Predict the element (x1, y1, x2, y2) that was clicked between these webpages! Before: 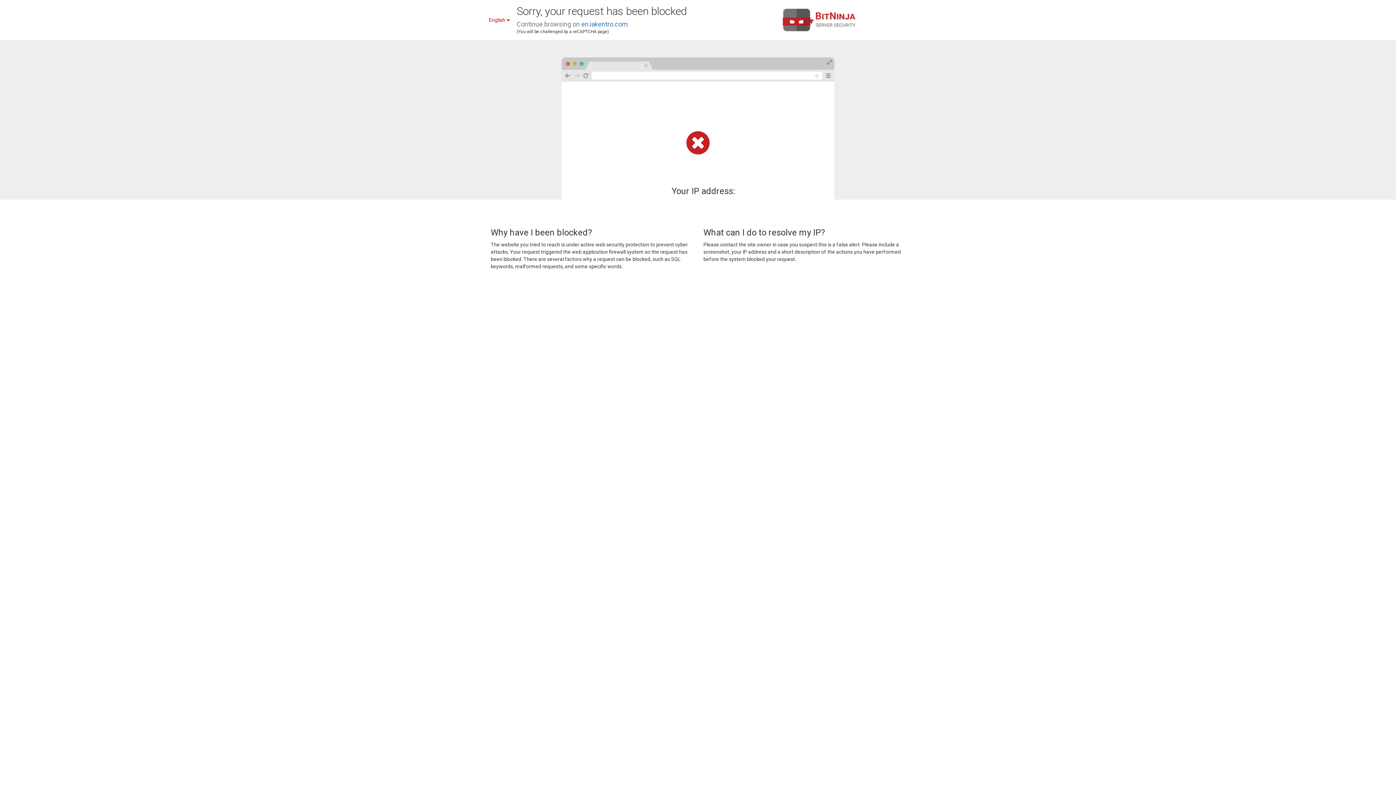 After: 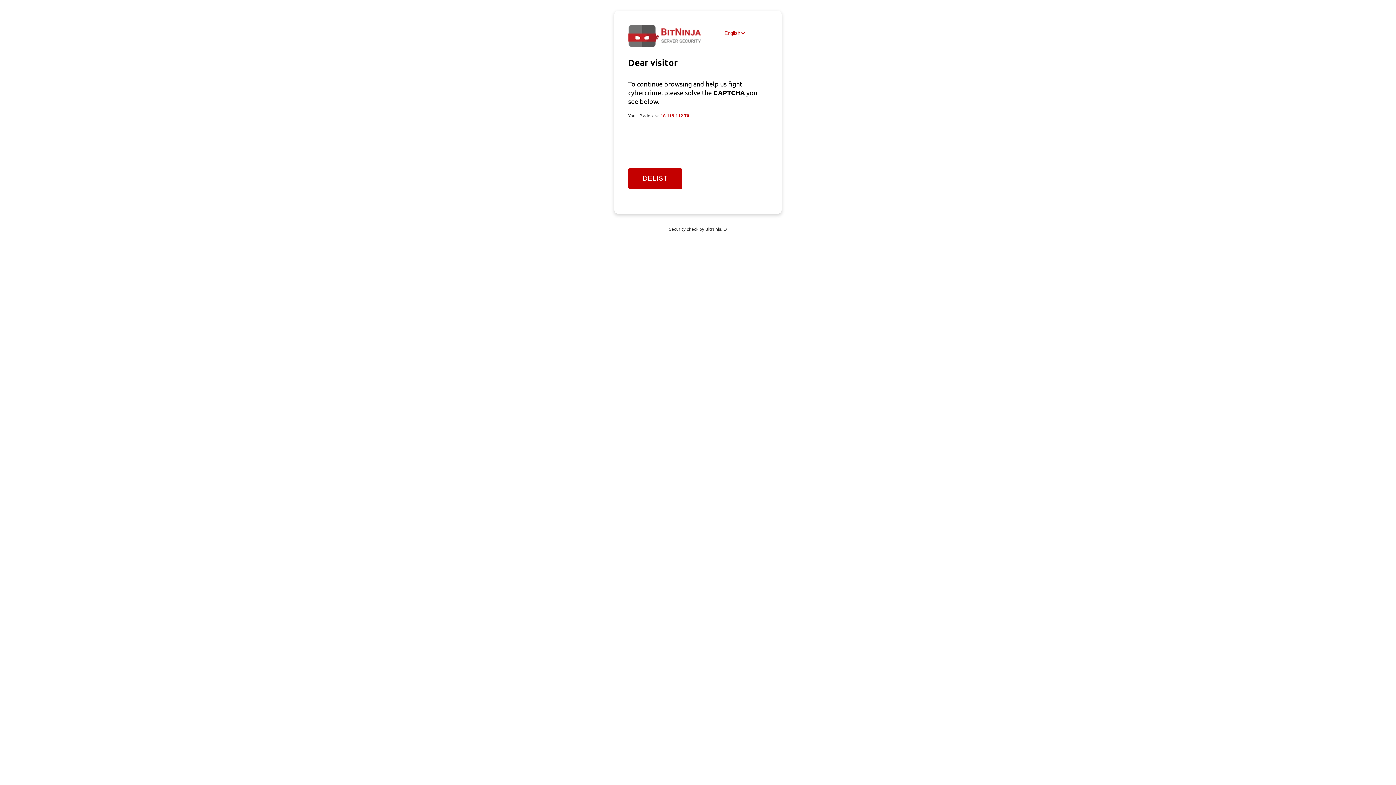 Action: label: en.iakentro.com bbox: (581, 20, 628, 28)